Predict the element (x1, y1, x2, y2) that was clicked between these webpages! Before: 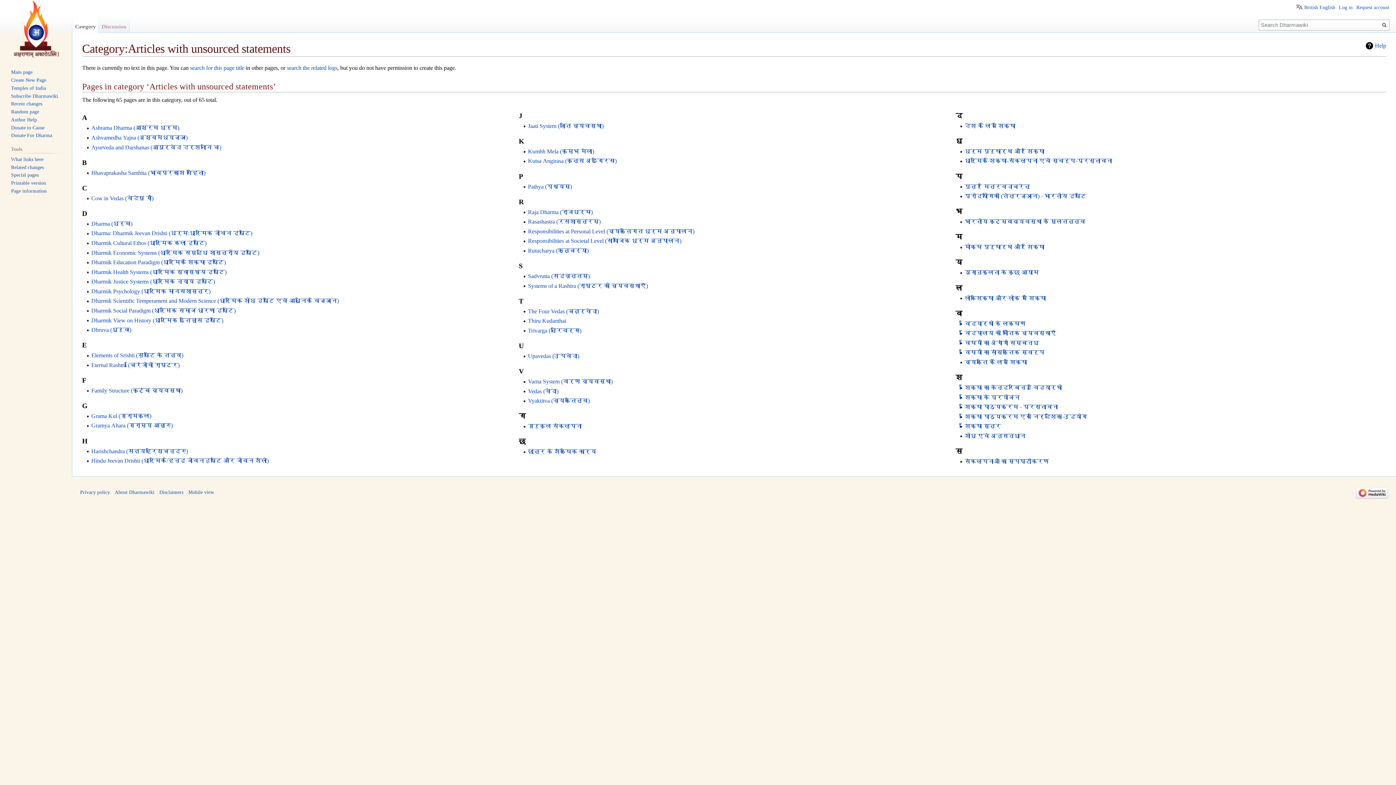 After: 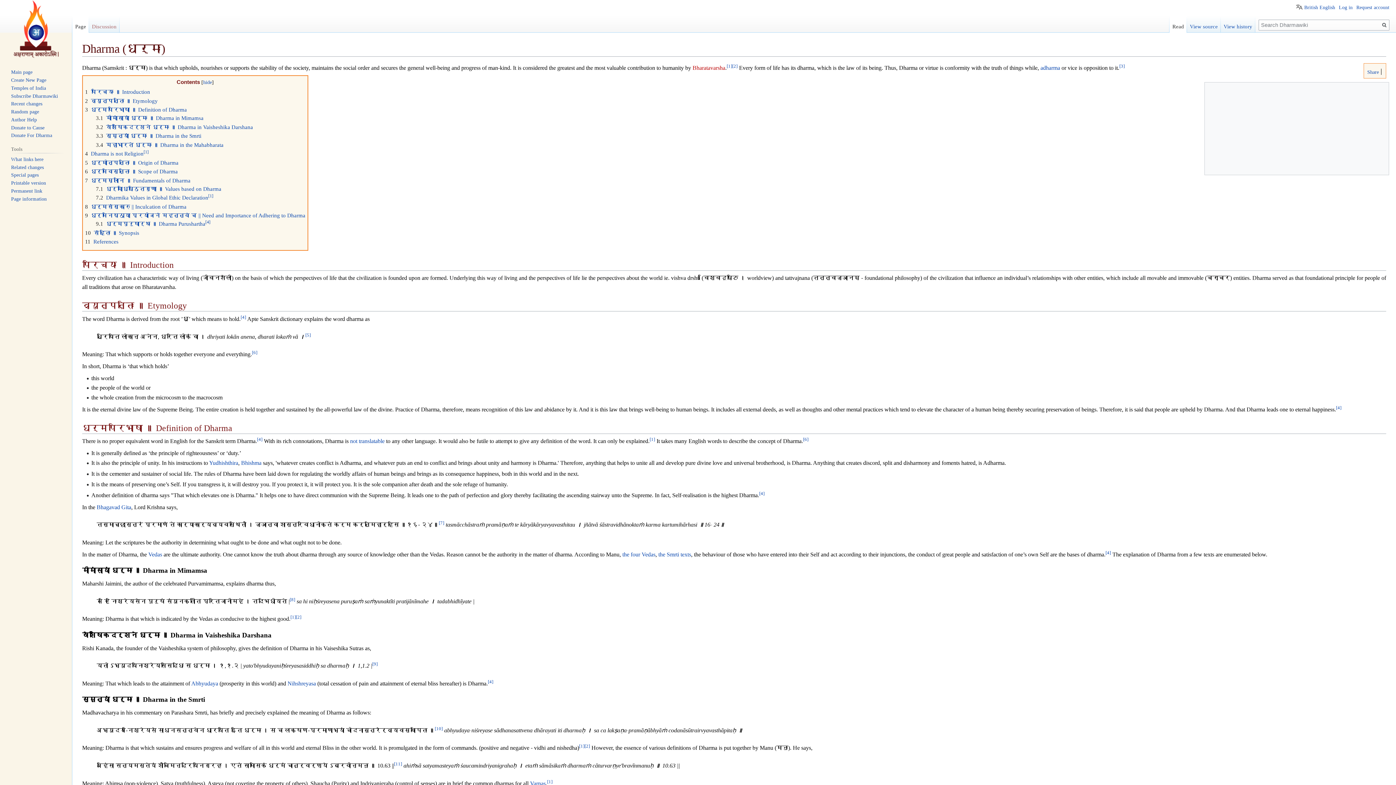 Action: bbox: (91, 220, 132, 226) label: Dharma (धर्मः)